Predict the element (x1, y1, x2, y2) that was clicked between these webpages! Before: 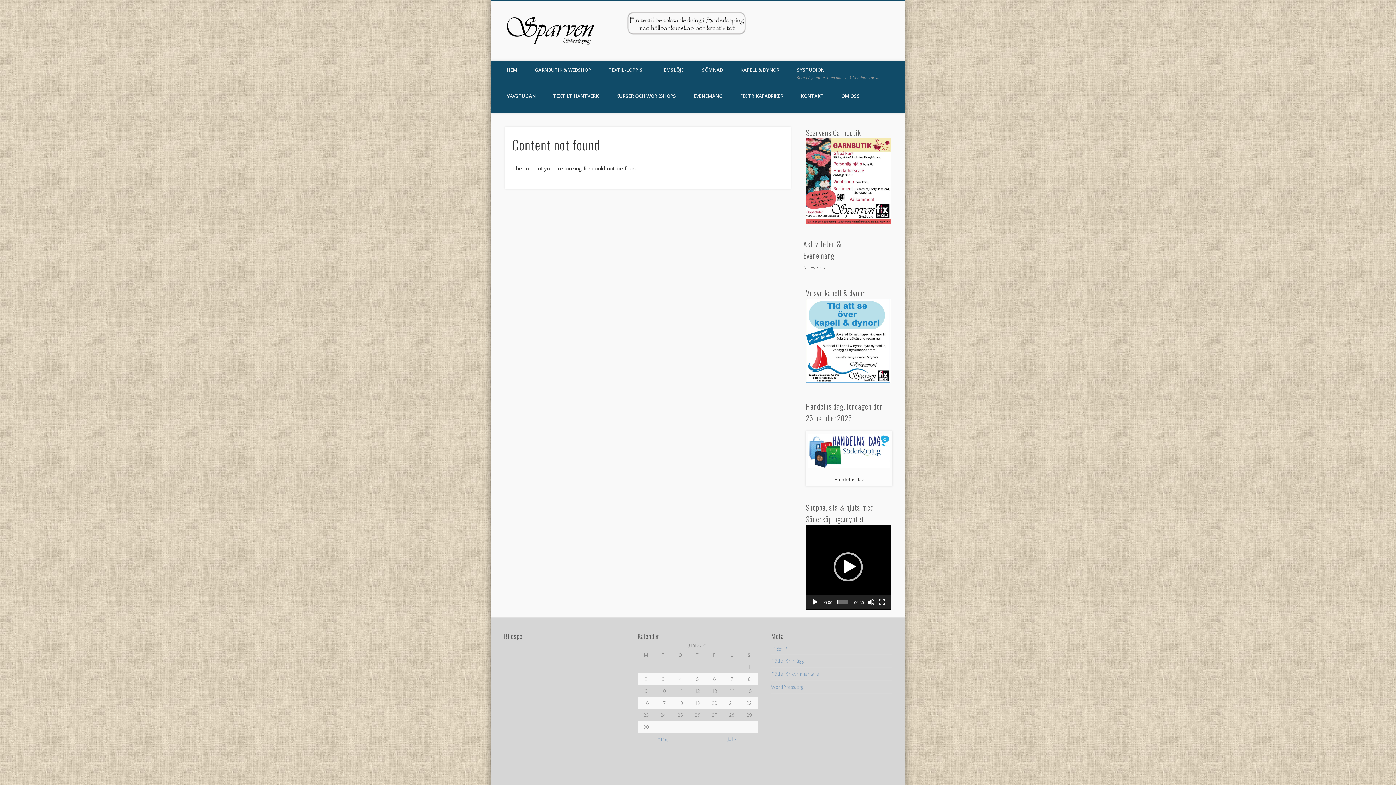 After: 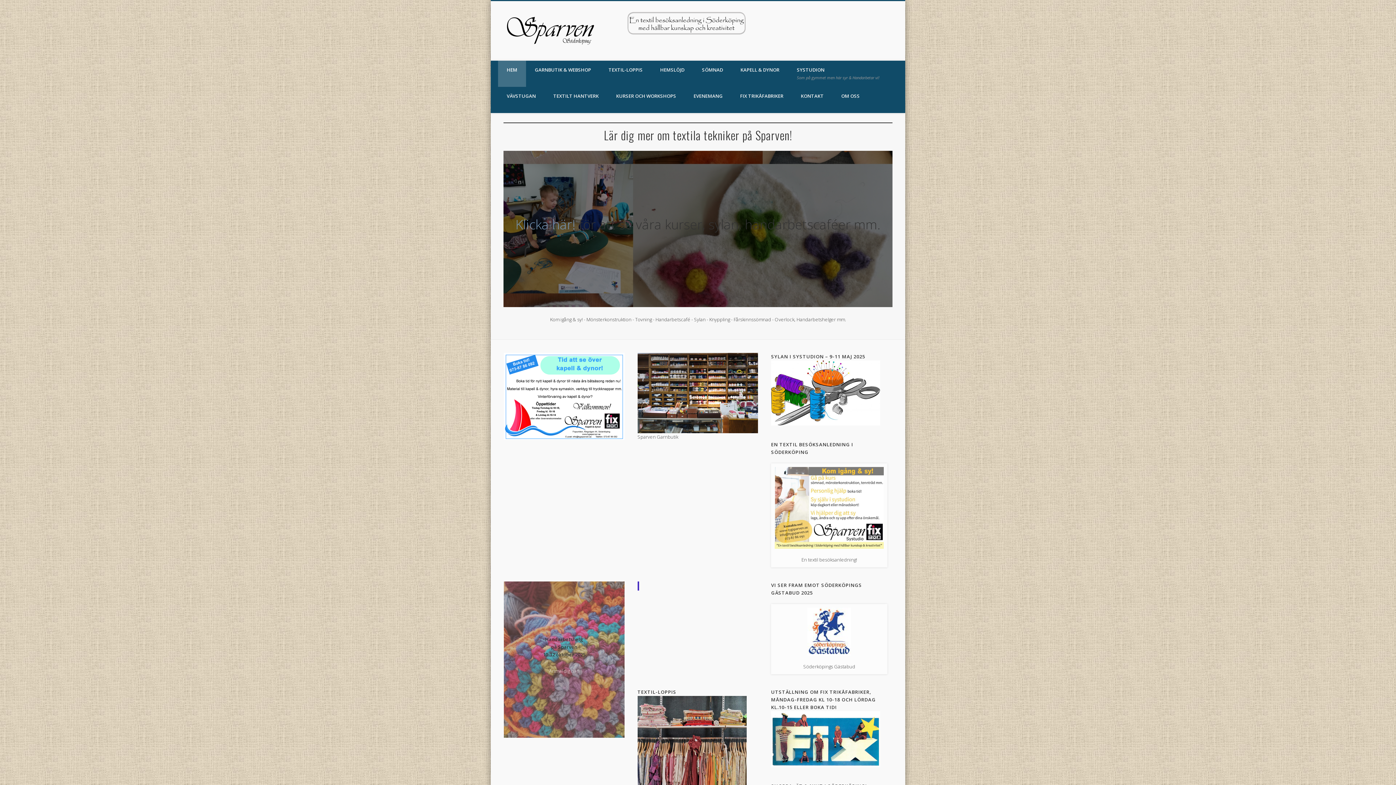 Action: bbox: (505, 20, 595, 37)